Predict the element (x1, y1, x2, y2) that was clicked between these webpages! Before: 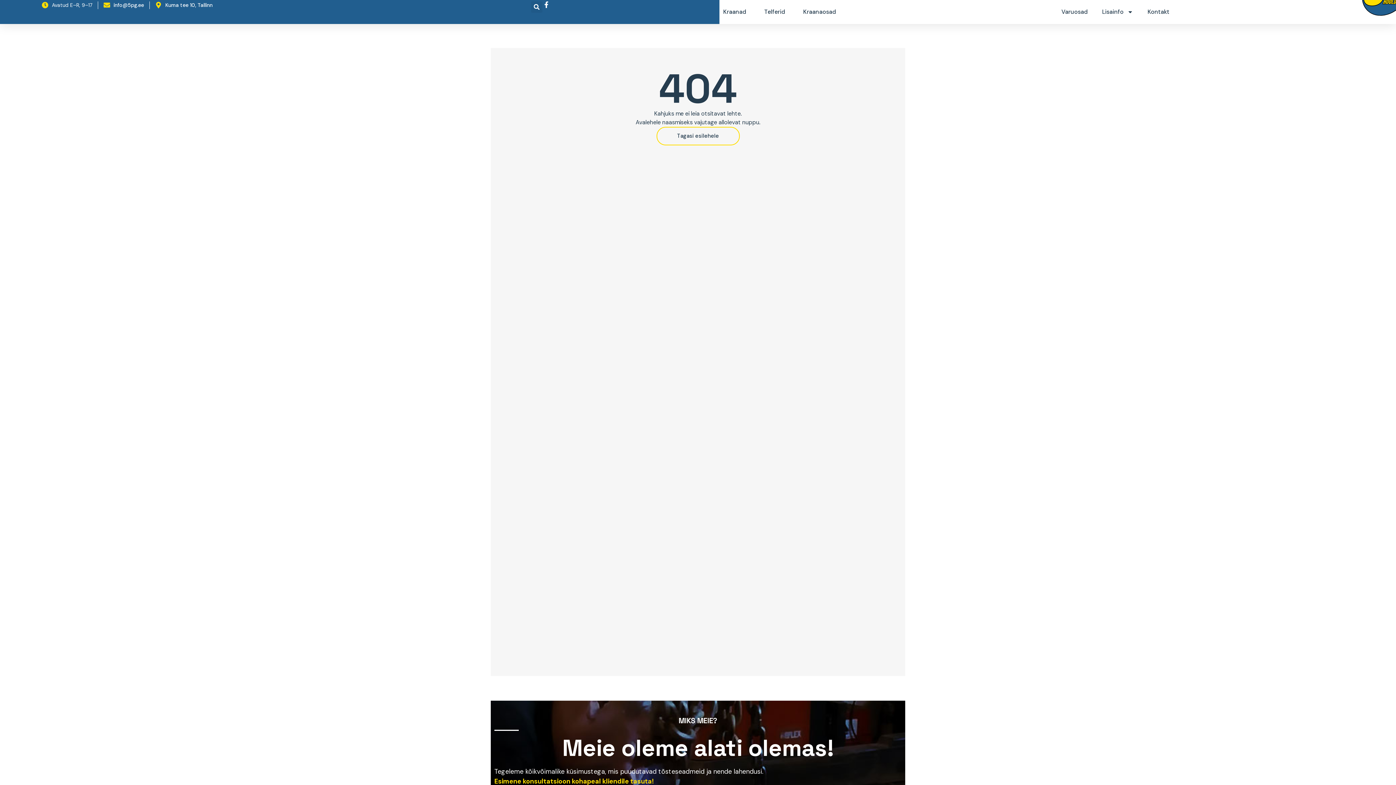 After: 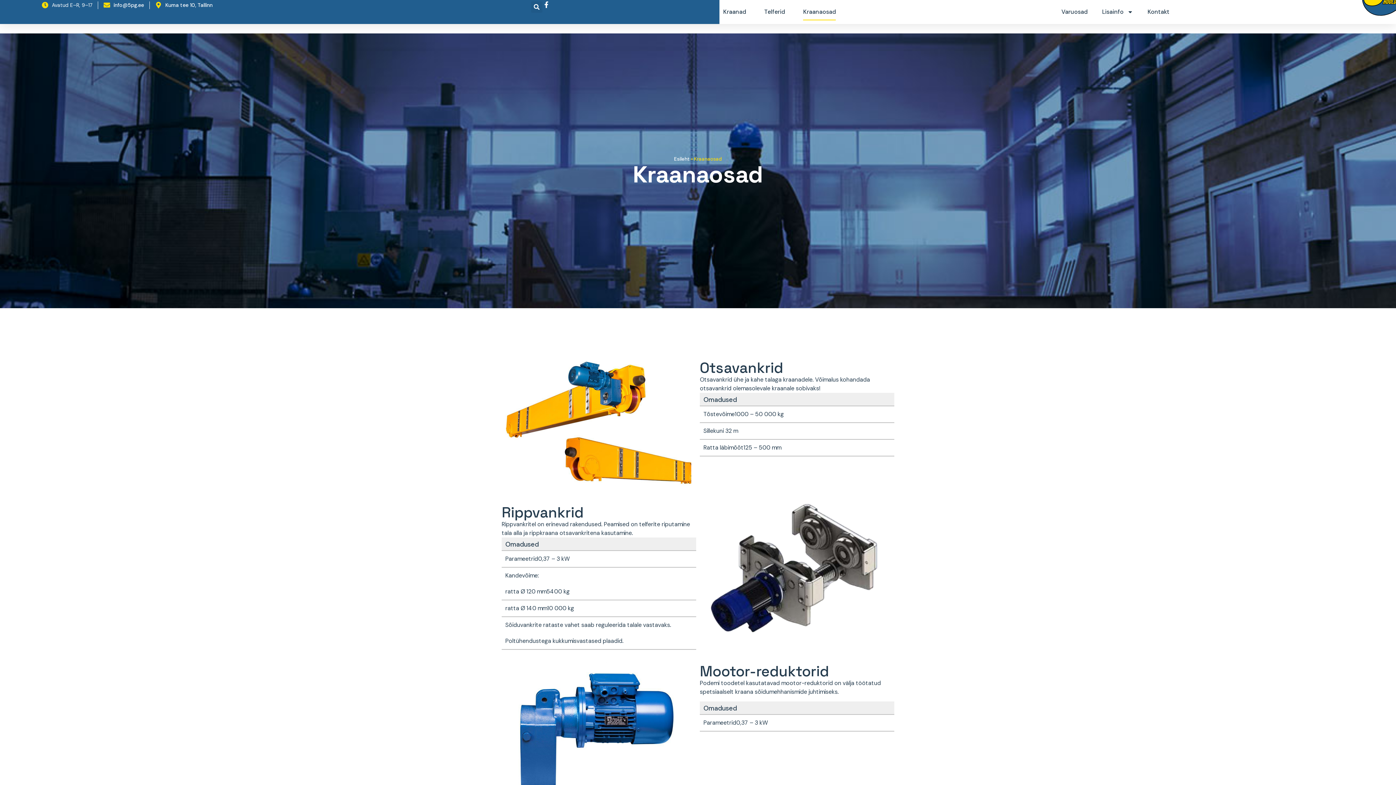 Action: label: Kraanaosad bbox: (803, 3, 836, 20)